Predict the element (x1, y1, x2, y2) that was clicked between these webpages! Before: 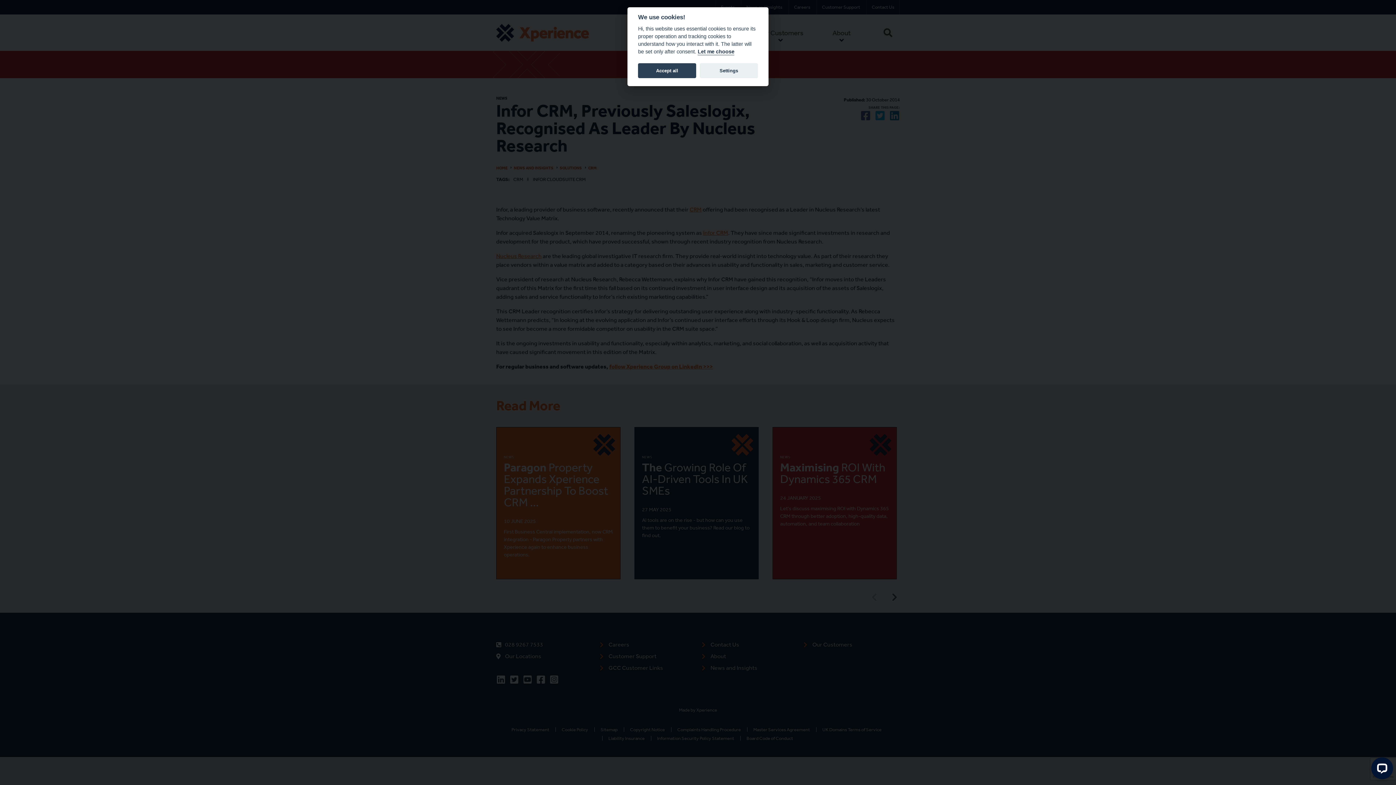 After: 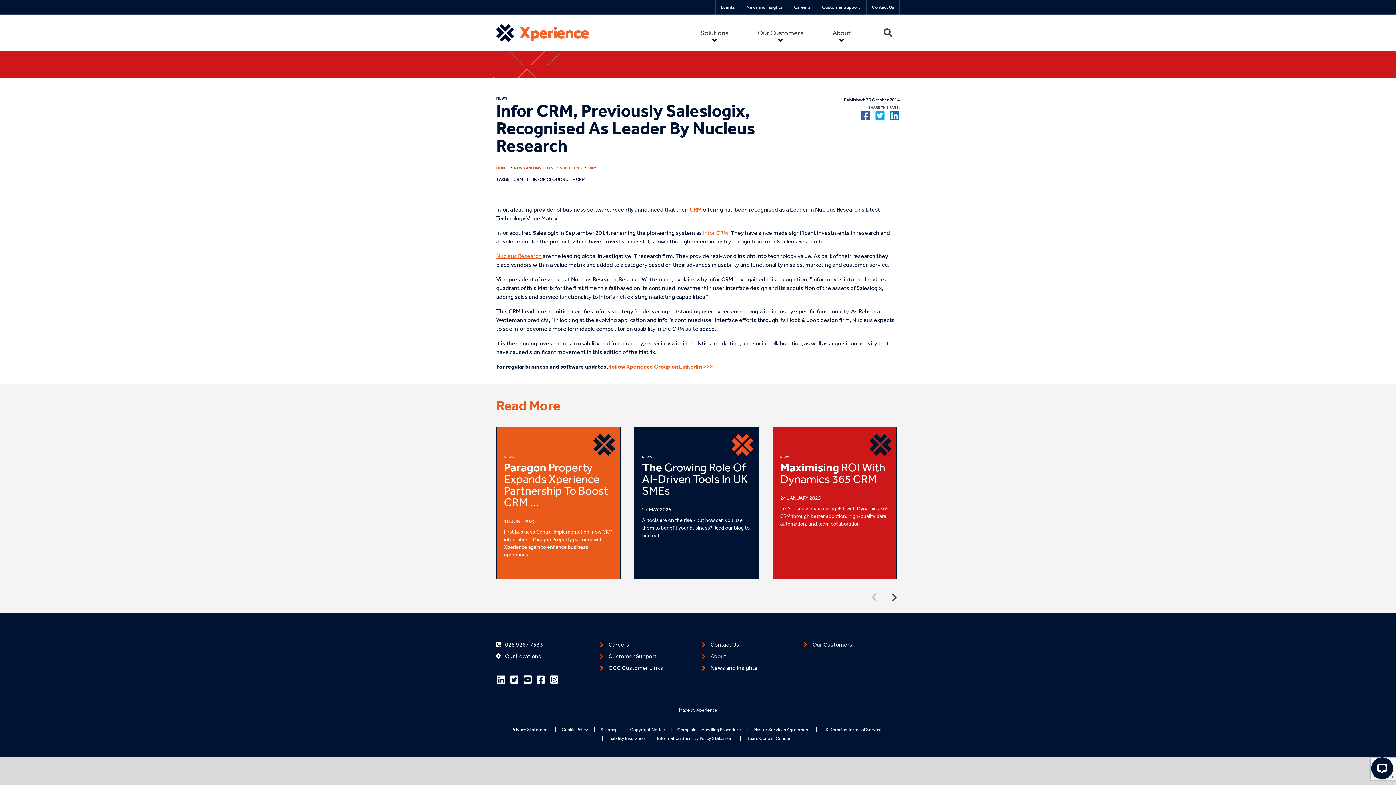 Action: label: Accept all bbox: (638, 63, 696, 78)